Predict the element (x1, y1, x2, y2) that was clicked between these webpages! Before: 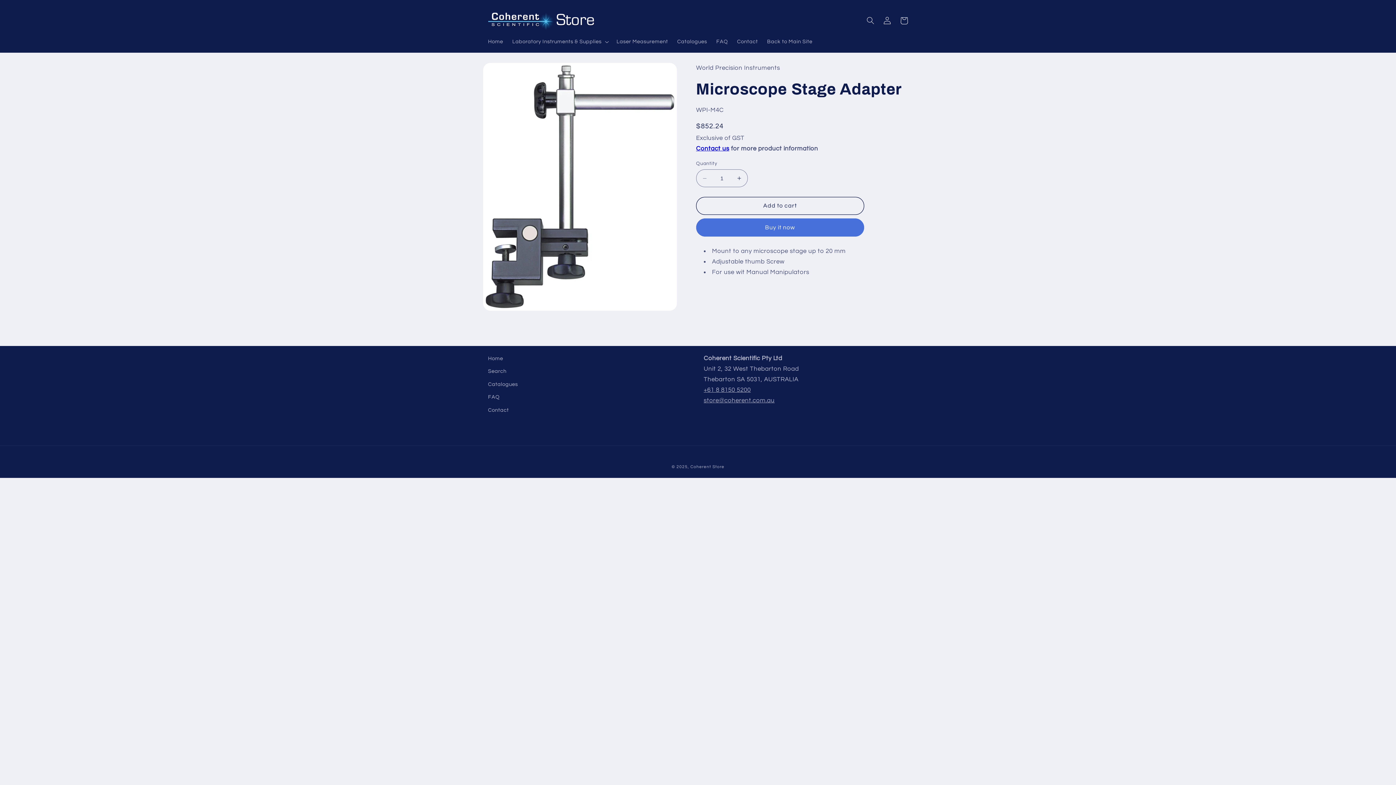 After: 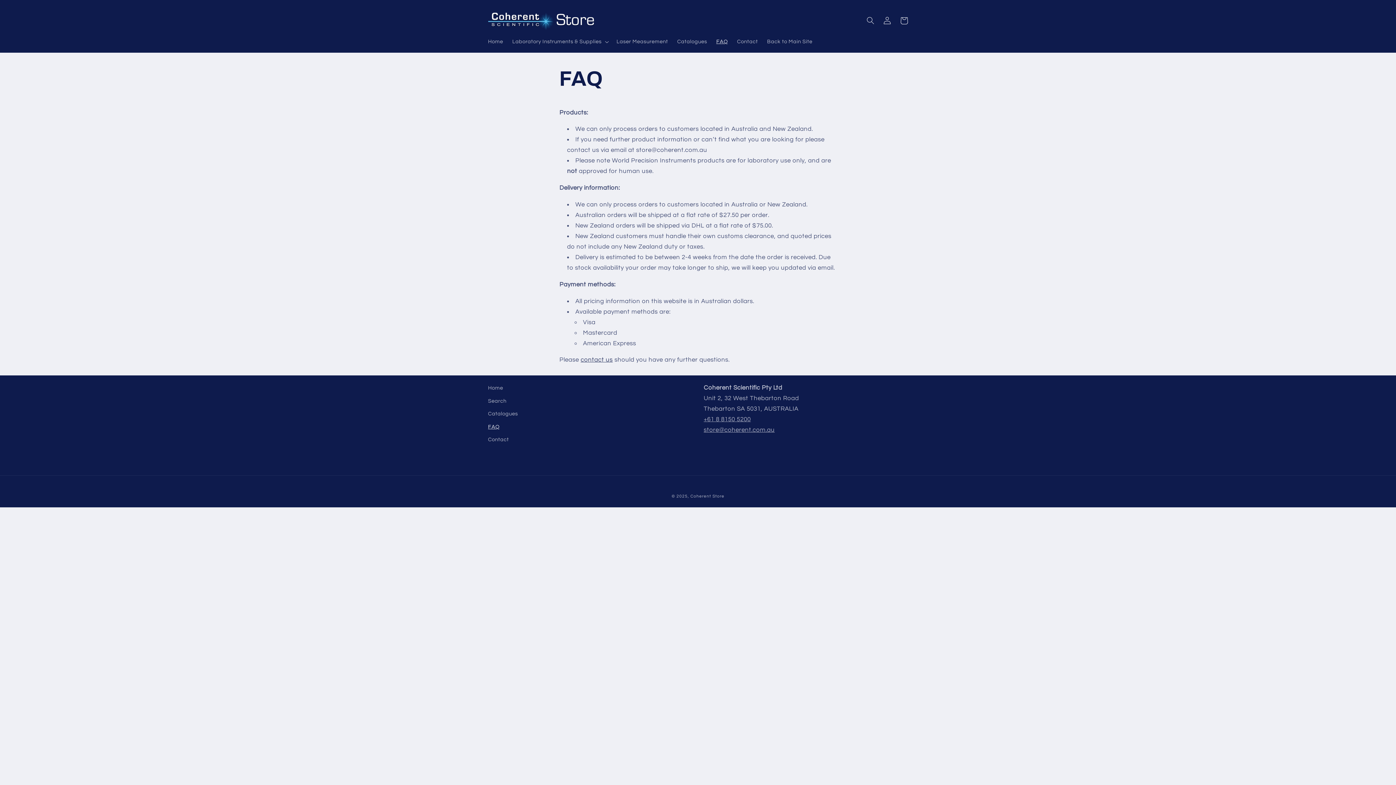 Action: bbox: (488, 390, 499, 403) label: FAQ